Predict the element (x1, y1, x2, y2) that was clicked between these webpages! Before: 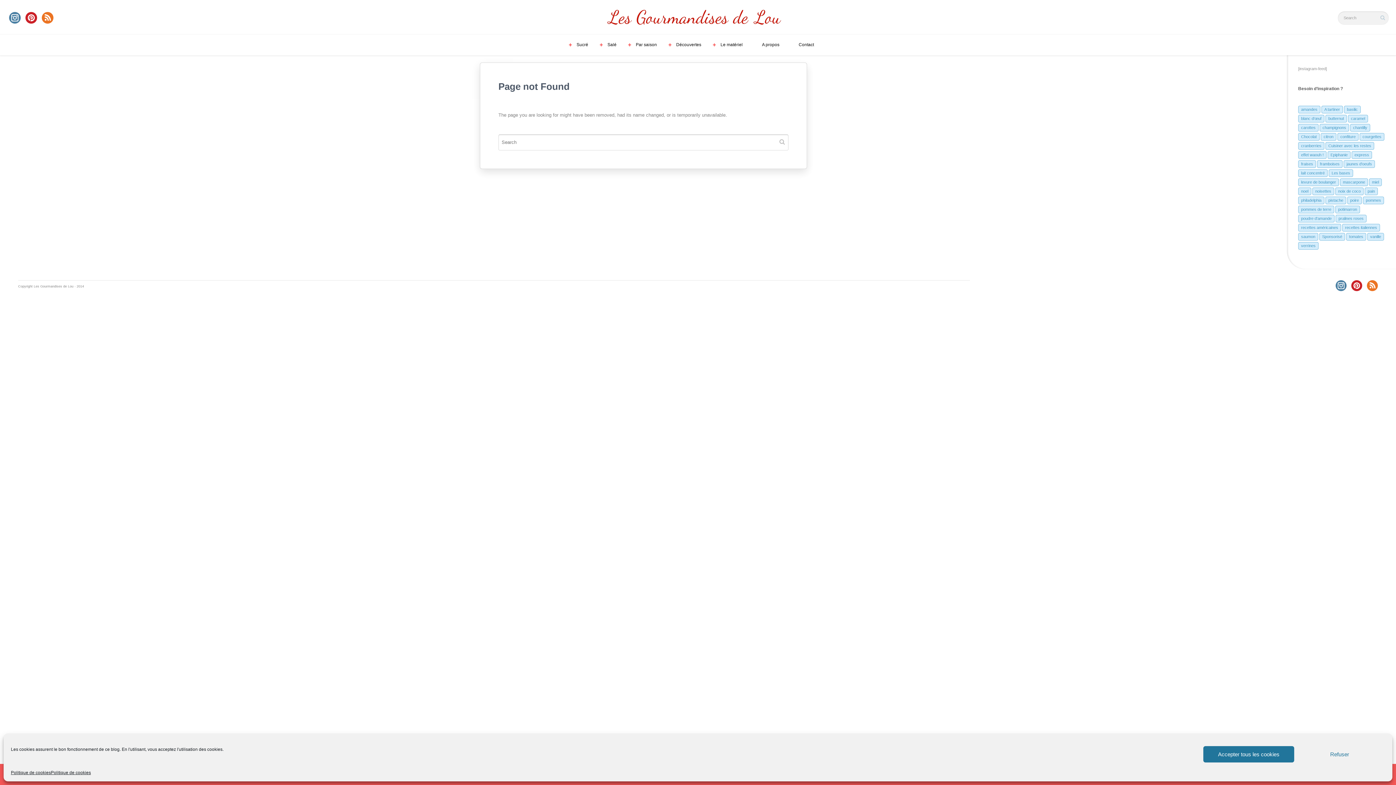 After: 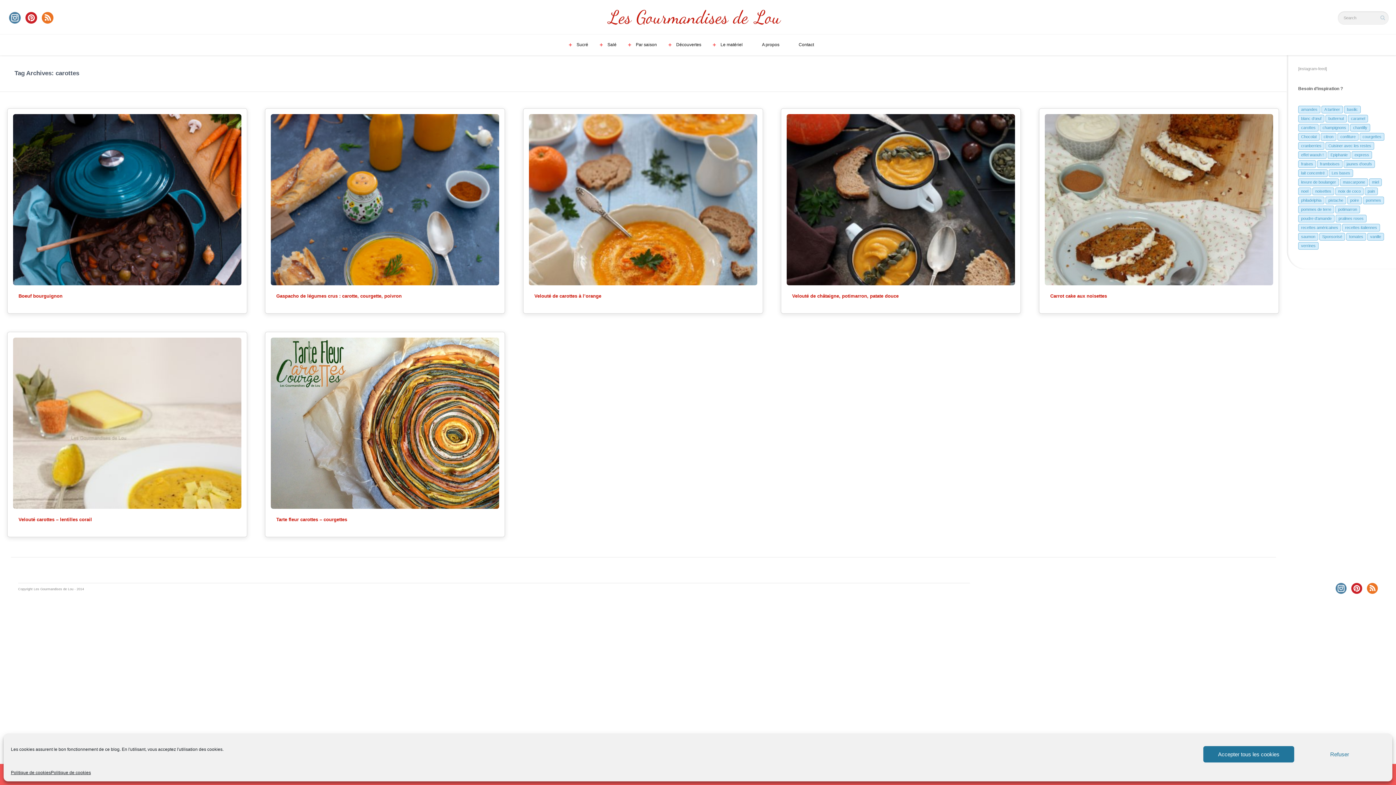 Action: bbox: (1298, 124, 1318, 131) label: carottes (7 éléments)